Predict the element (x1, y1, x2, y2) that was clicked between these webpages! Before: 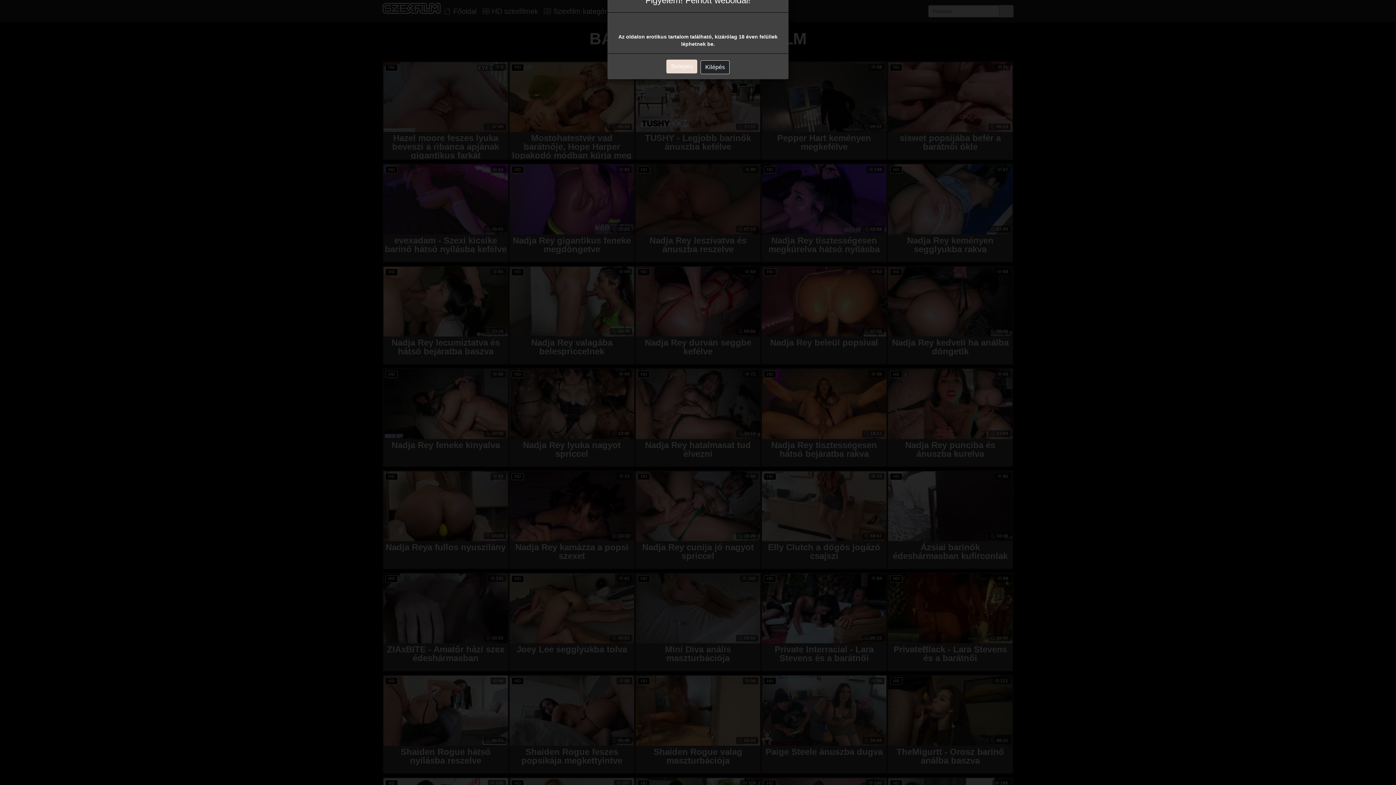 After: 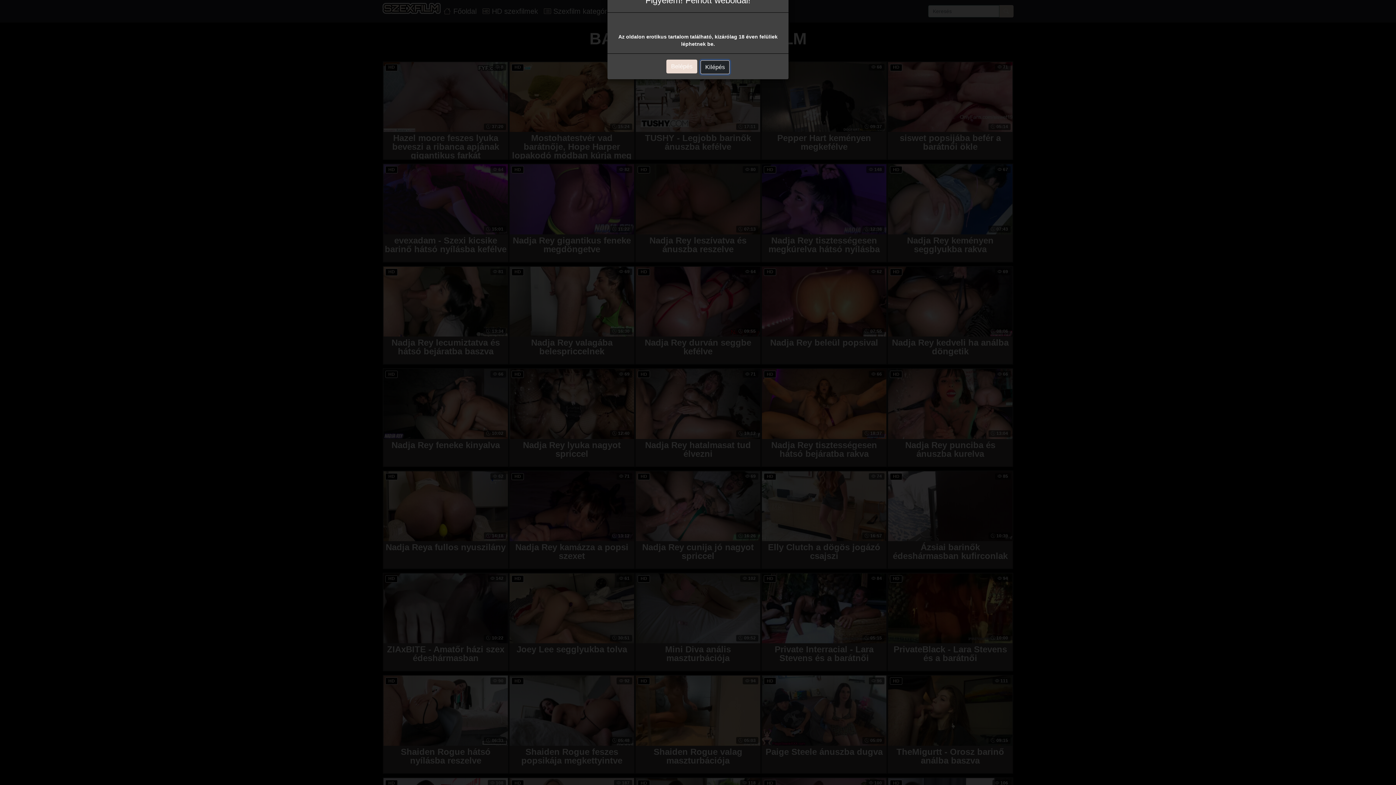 Action: bbox: (700, 60, 729, 74) label: Kilépés